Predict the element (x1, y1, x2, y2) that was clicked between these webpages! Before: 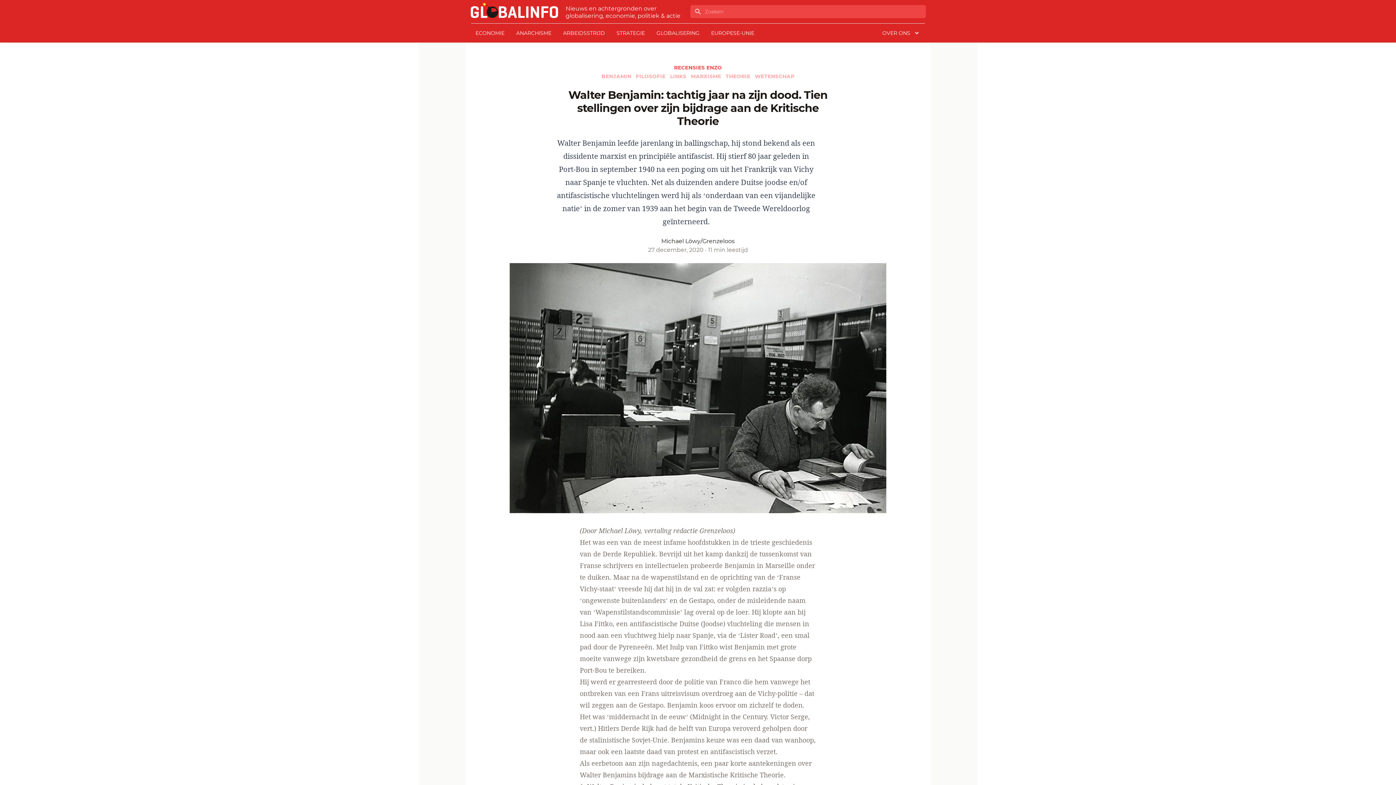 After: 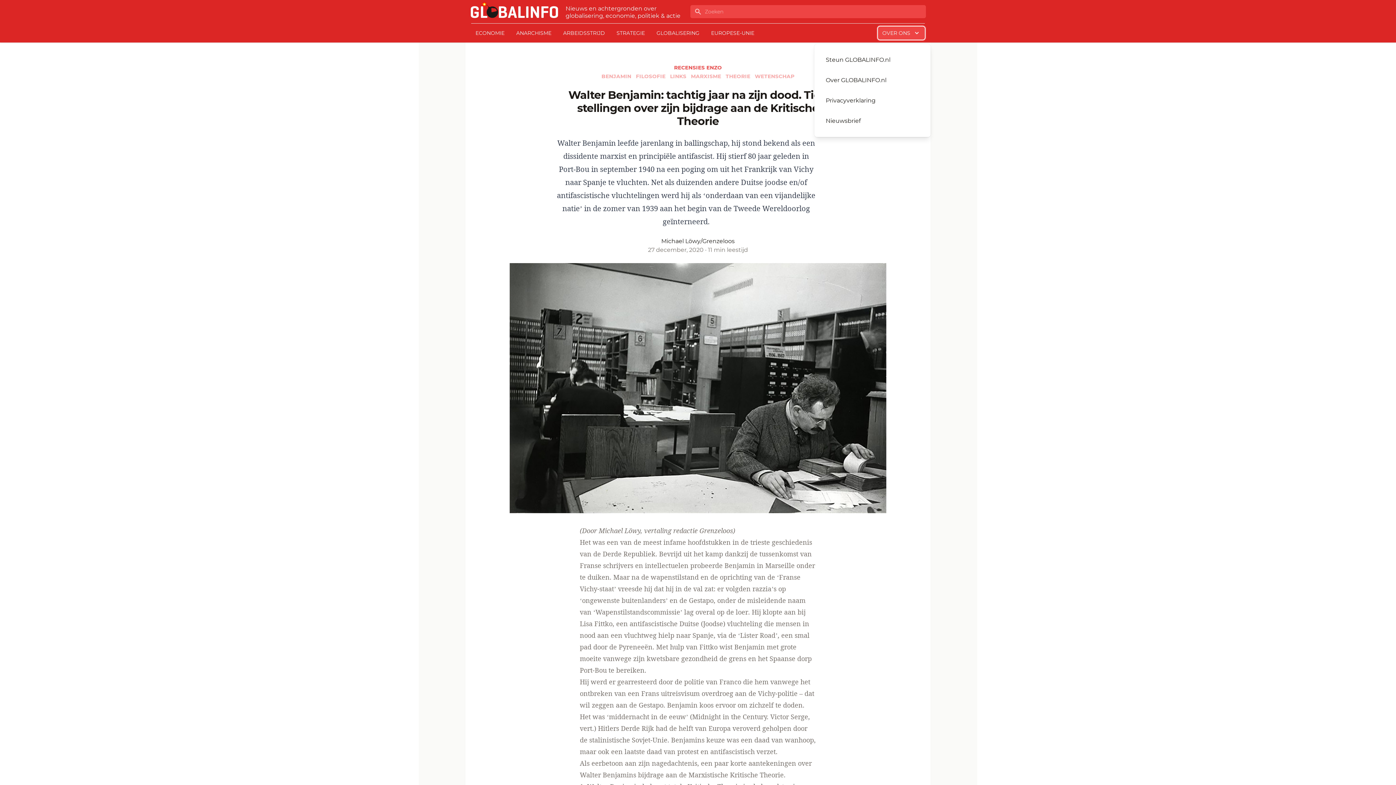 Action: label: OVER ONS bbox: (878, 26, 925, 39)